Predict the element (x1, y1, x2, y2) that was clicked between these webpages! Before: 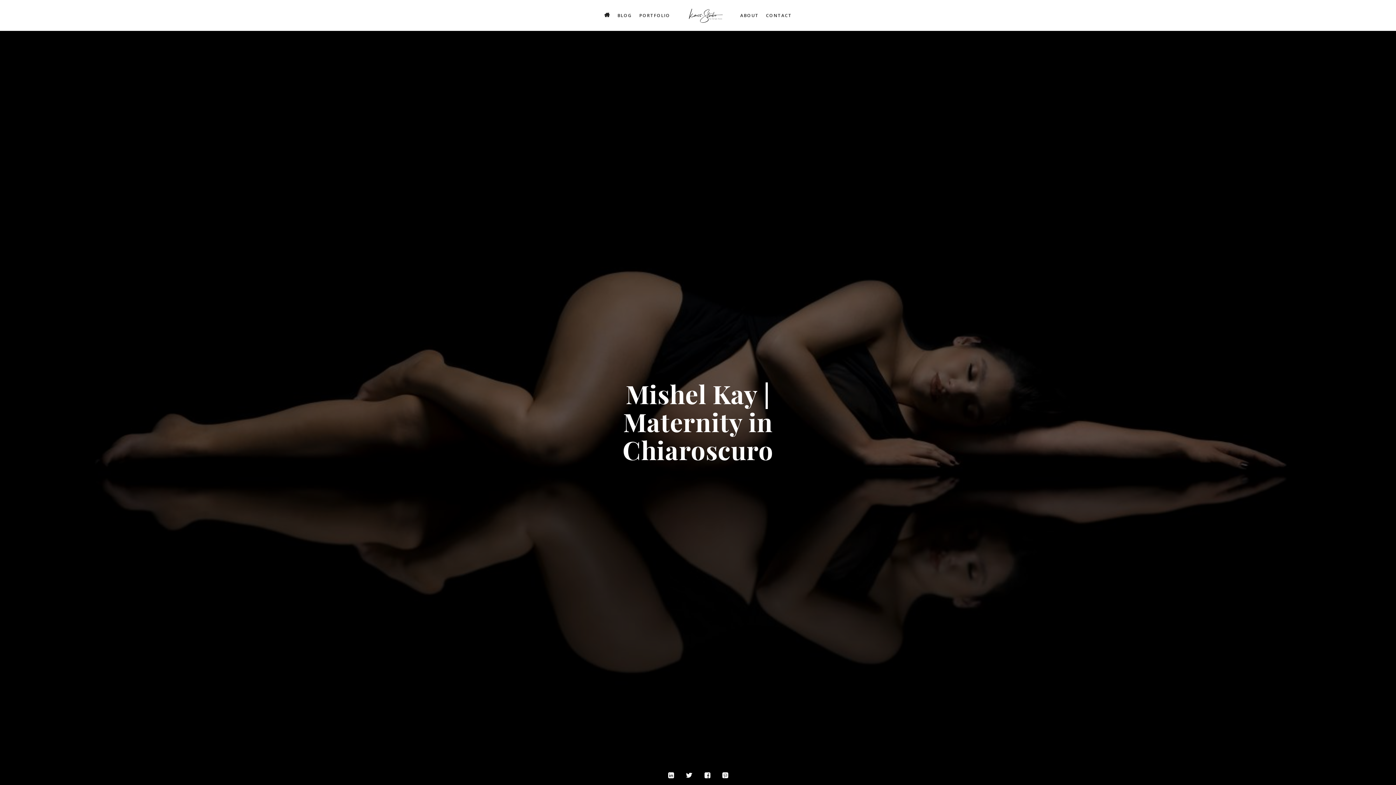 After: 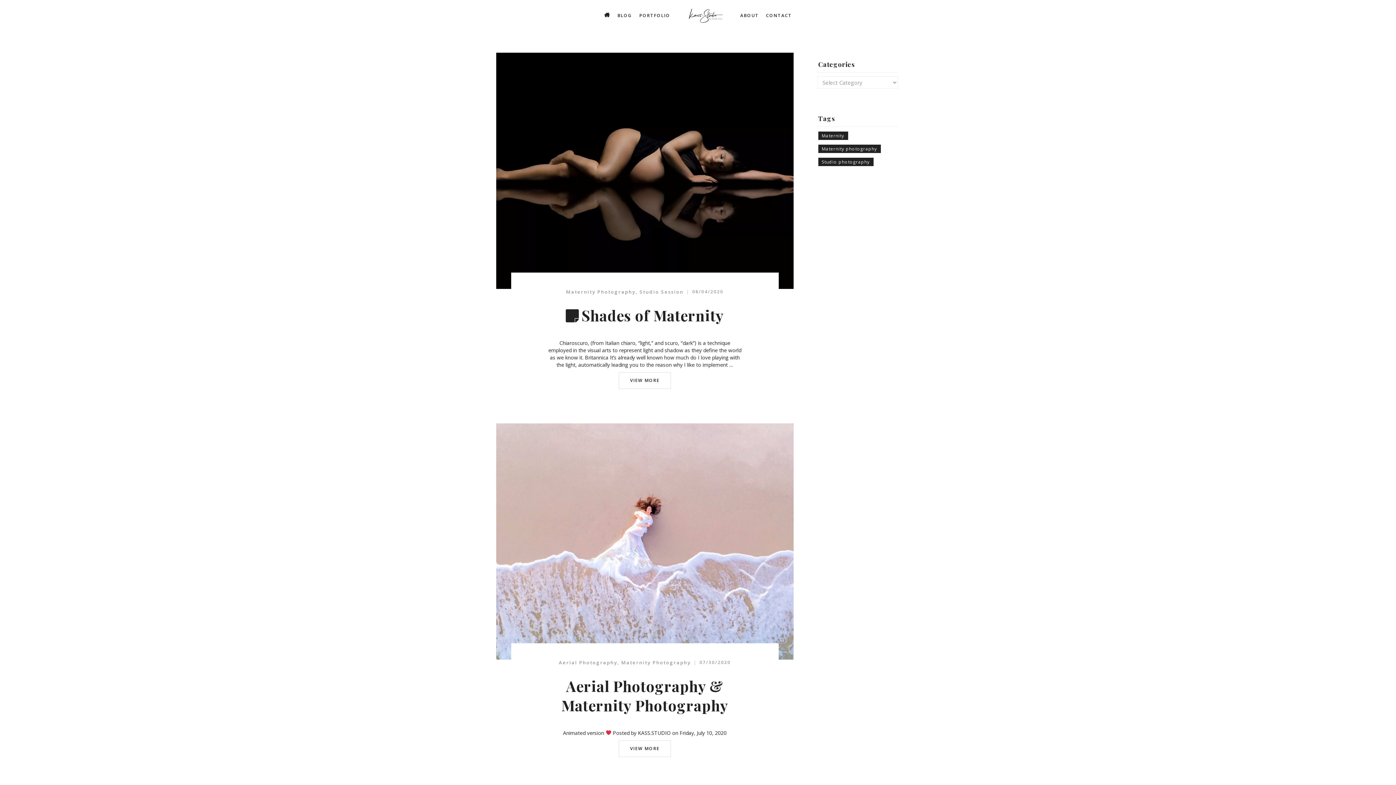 Action: label: BLOG bbox: (614, 11, 635, 19)